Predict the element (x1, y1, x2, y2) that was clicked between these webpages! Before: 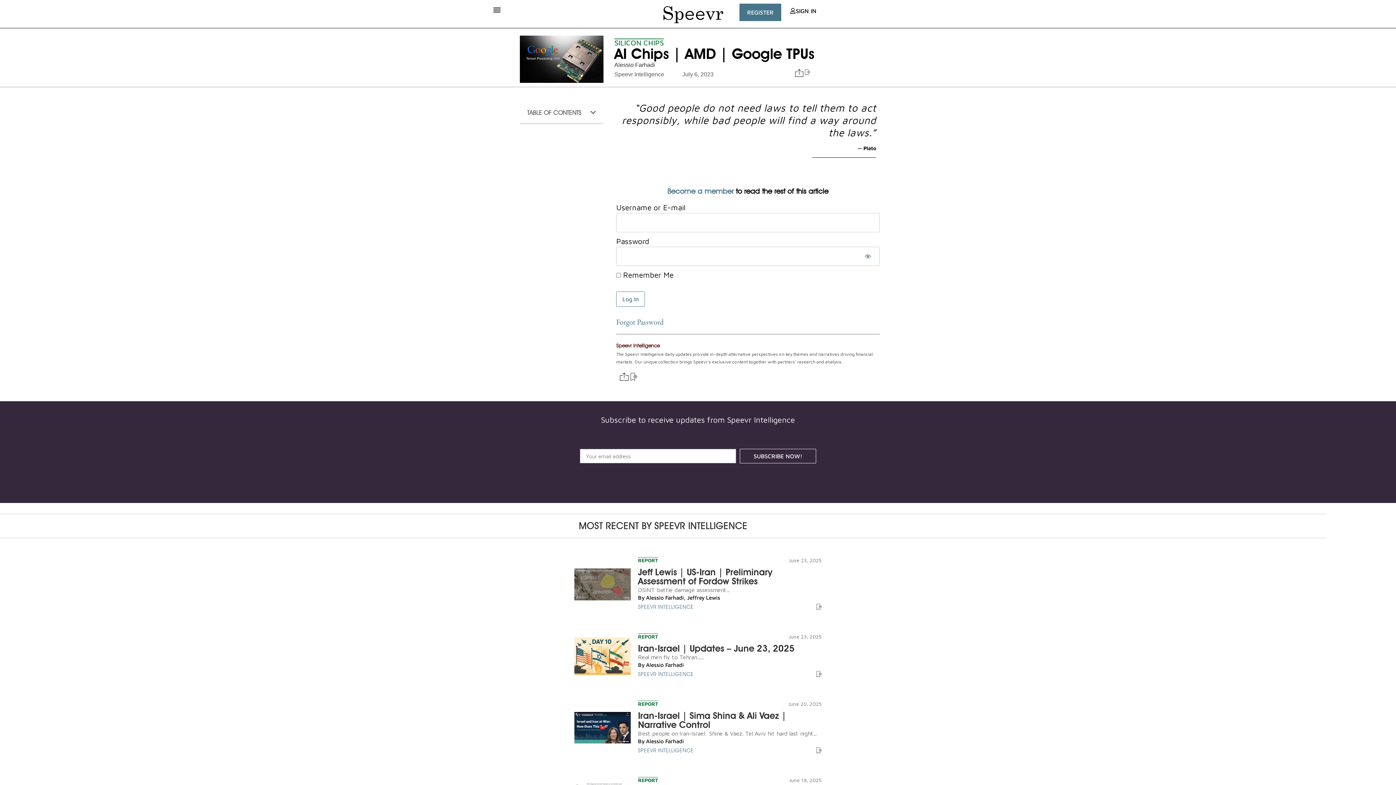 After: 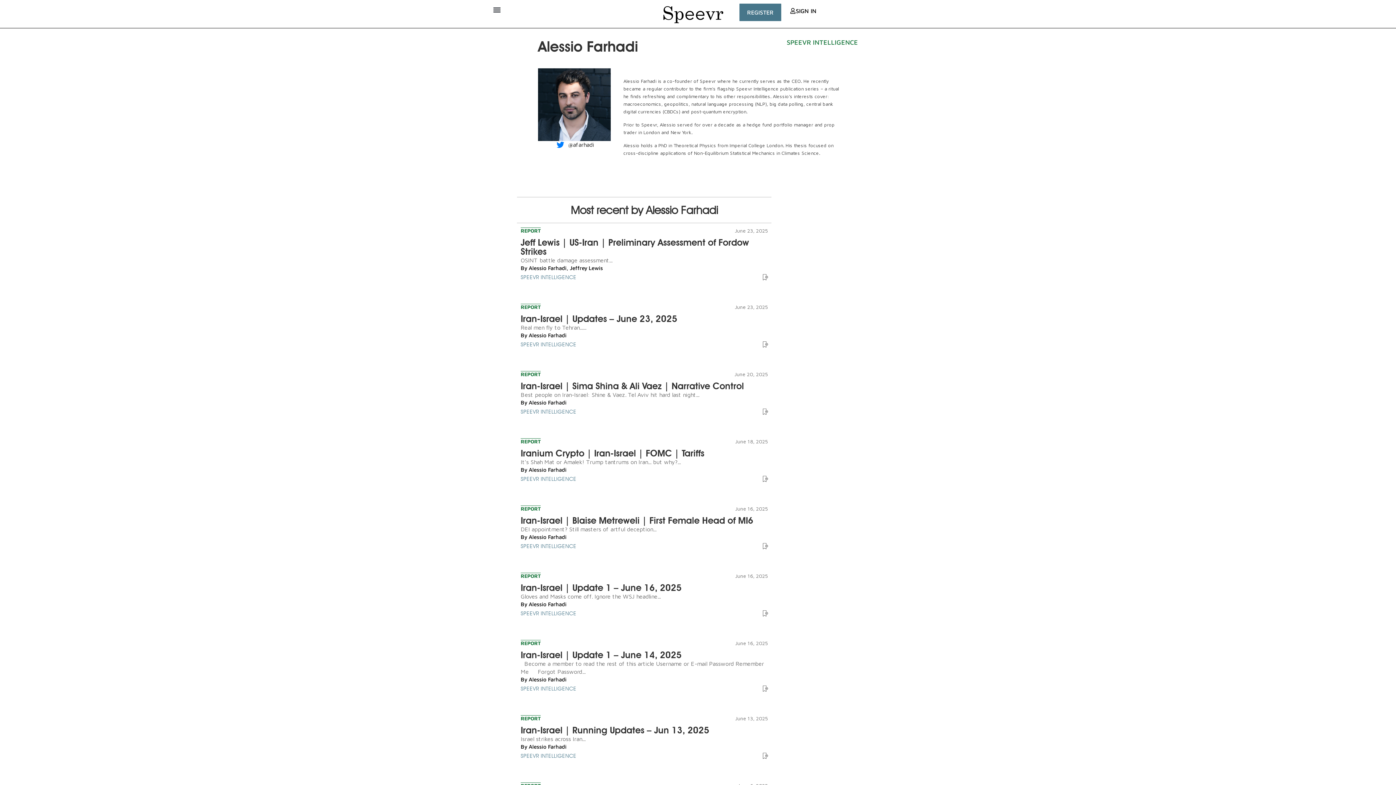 Action: bbox: (646, 594, 684, 601) label: Alessio Farhadi